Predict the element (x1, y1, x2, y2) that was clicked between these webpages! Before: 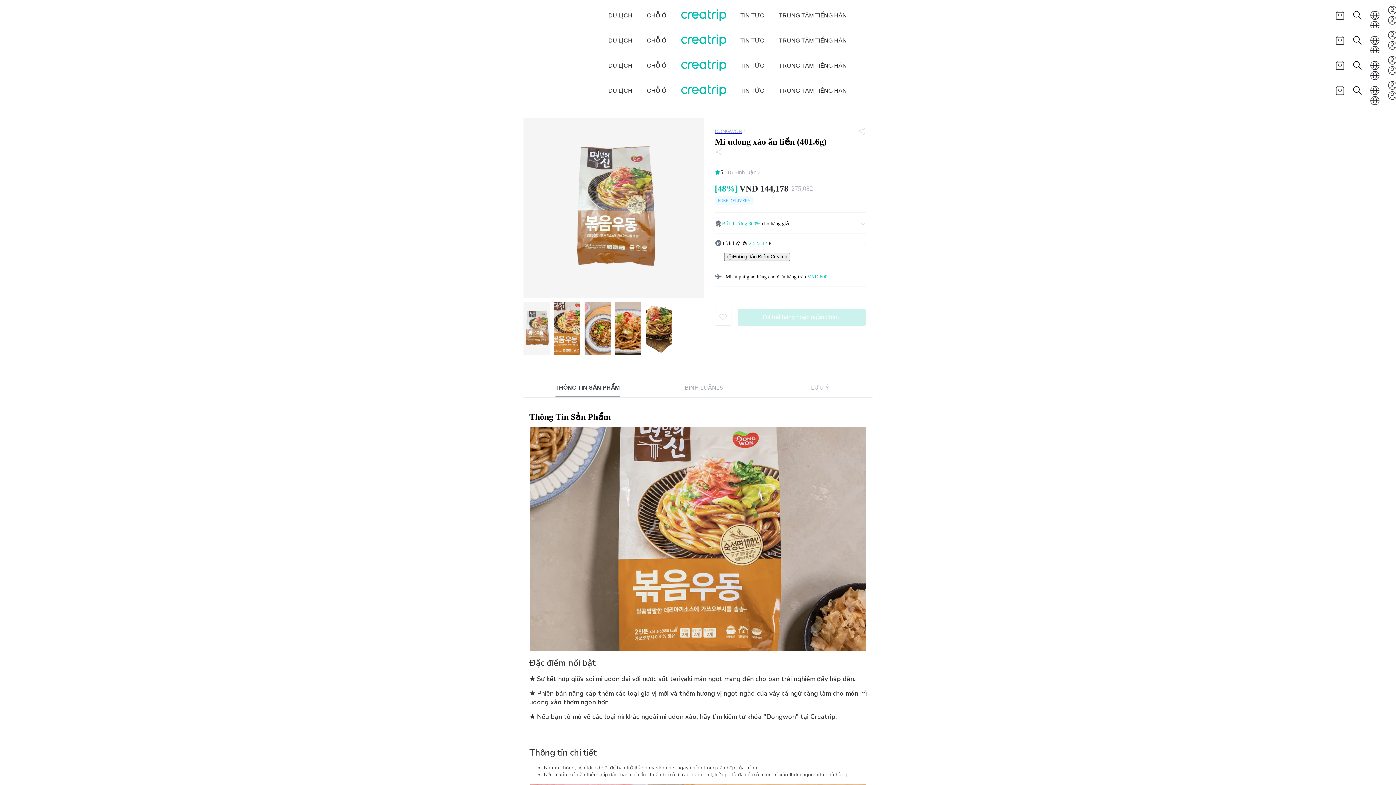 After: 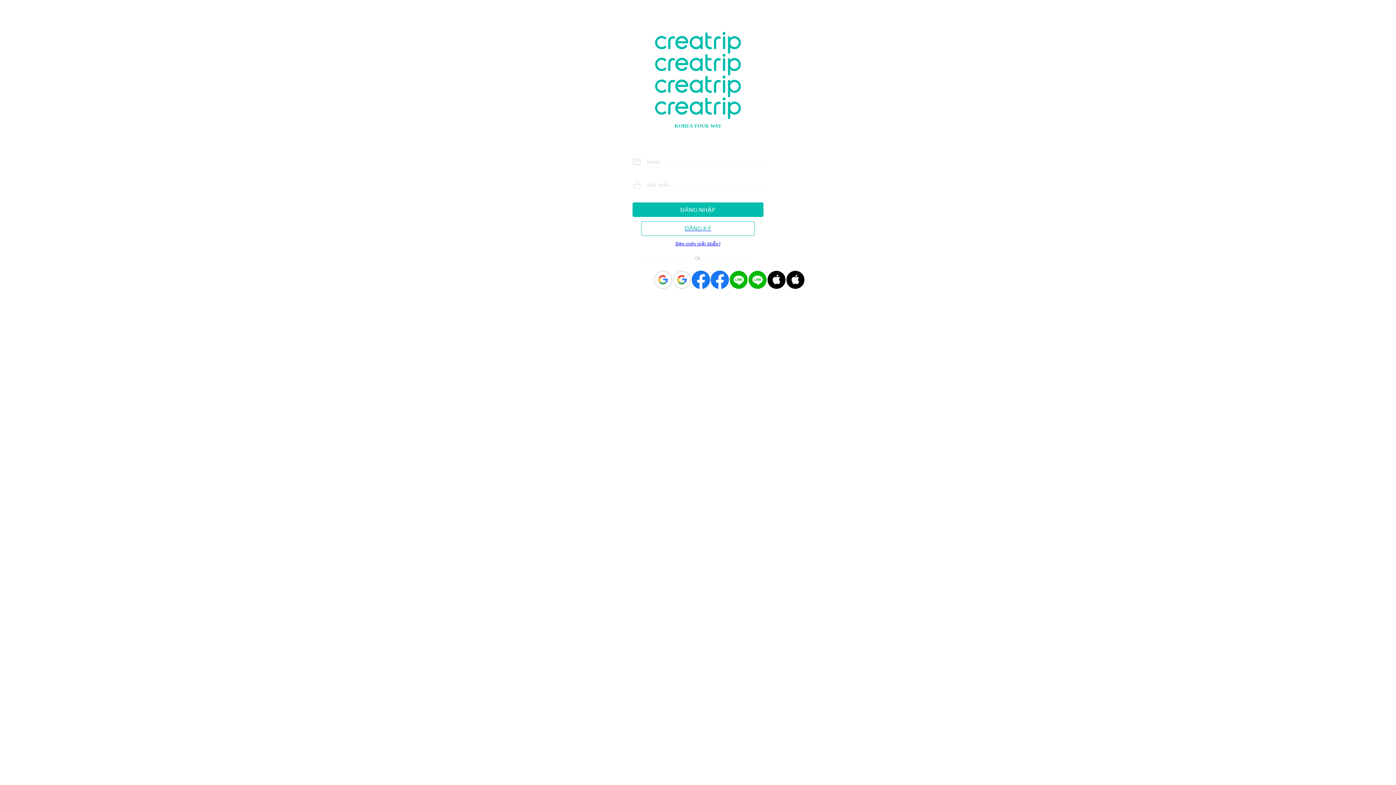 Action: bbox: (1387, 65, 1397, 75)